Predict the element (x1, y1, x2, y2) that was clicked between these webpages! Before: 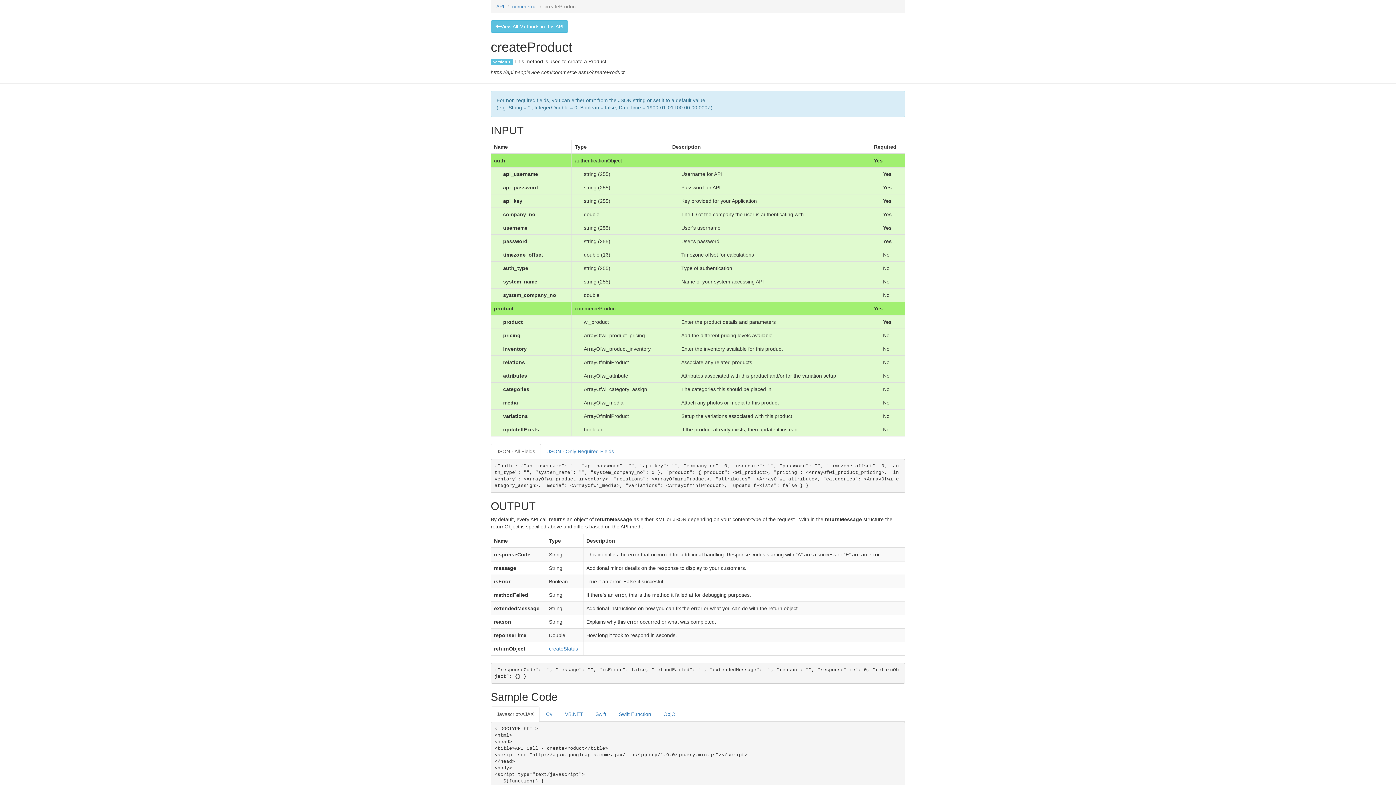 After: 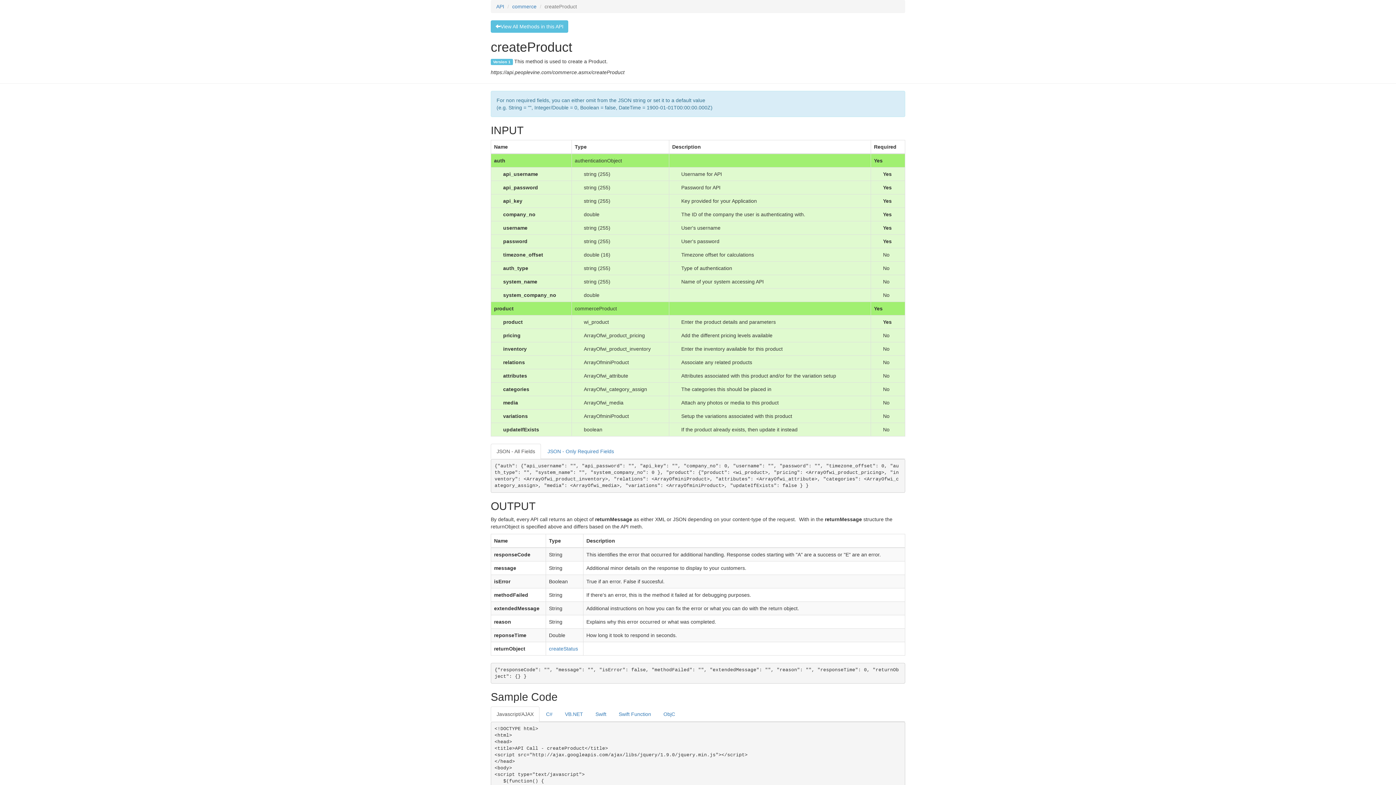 Action: bbox: (490, 706, 539, 722) label: Javascript/AJAX